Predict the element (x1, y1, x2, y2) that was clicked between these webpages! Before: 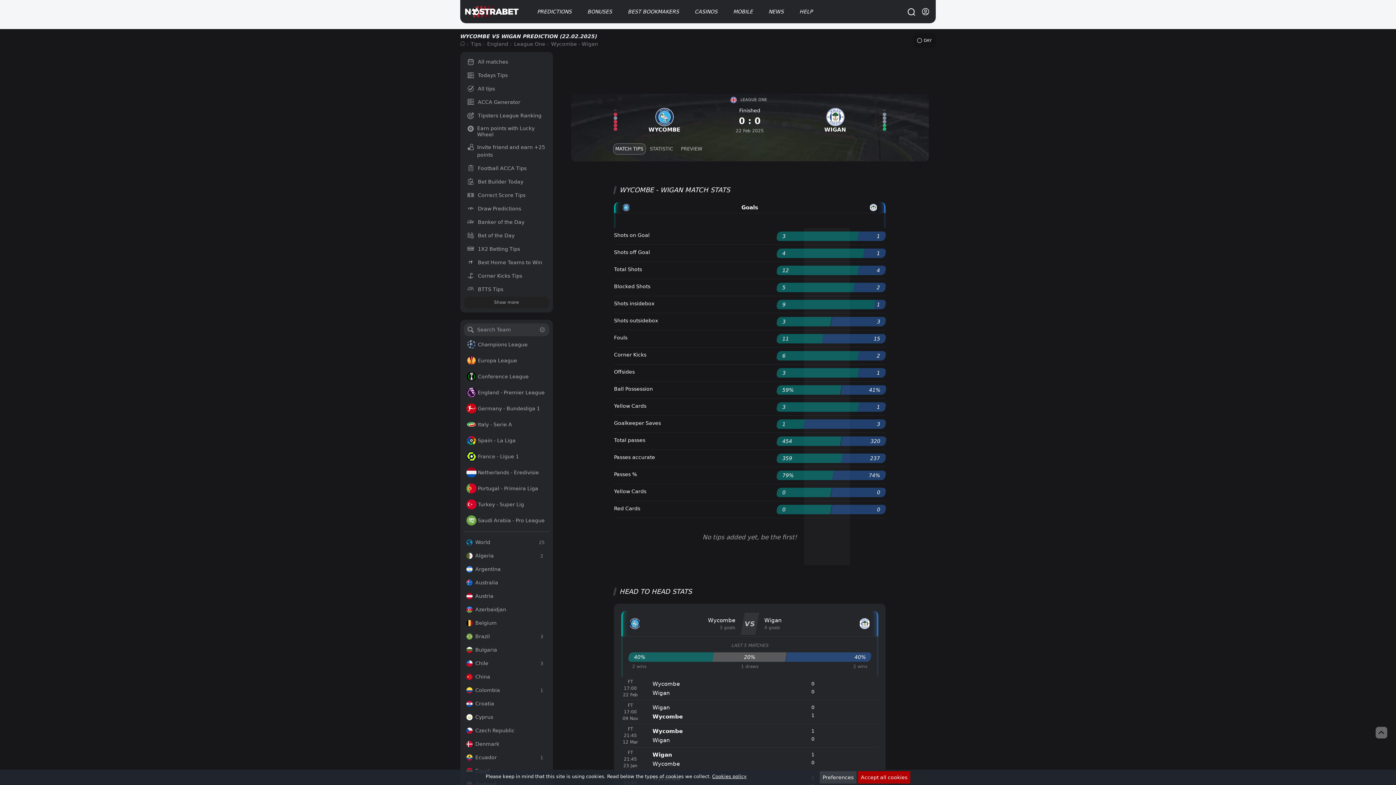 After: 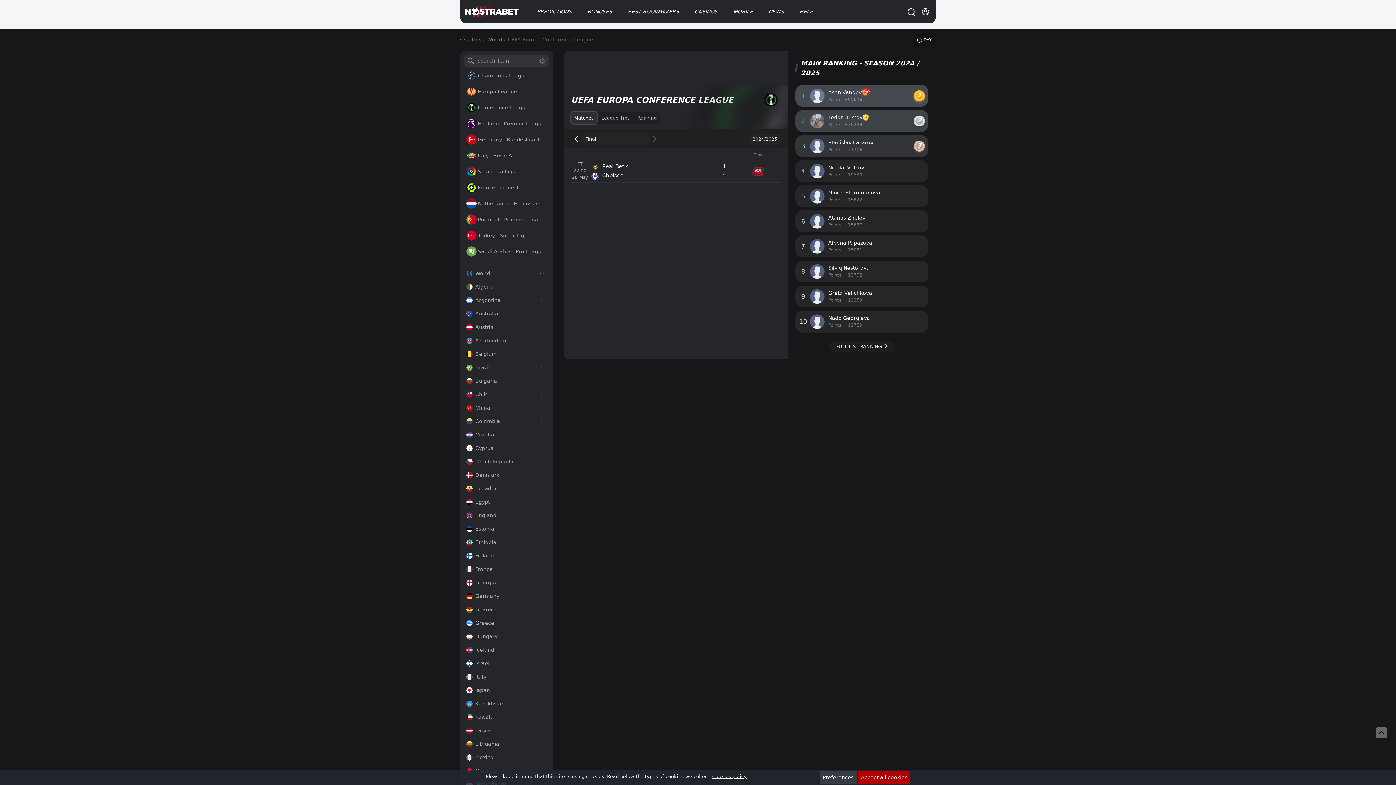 Action: label: Conference League bbox: (463, 369, 549, 384)